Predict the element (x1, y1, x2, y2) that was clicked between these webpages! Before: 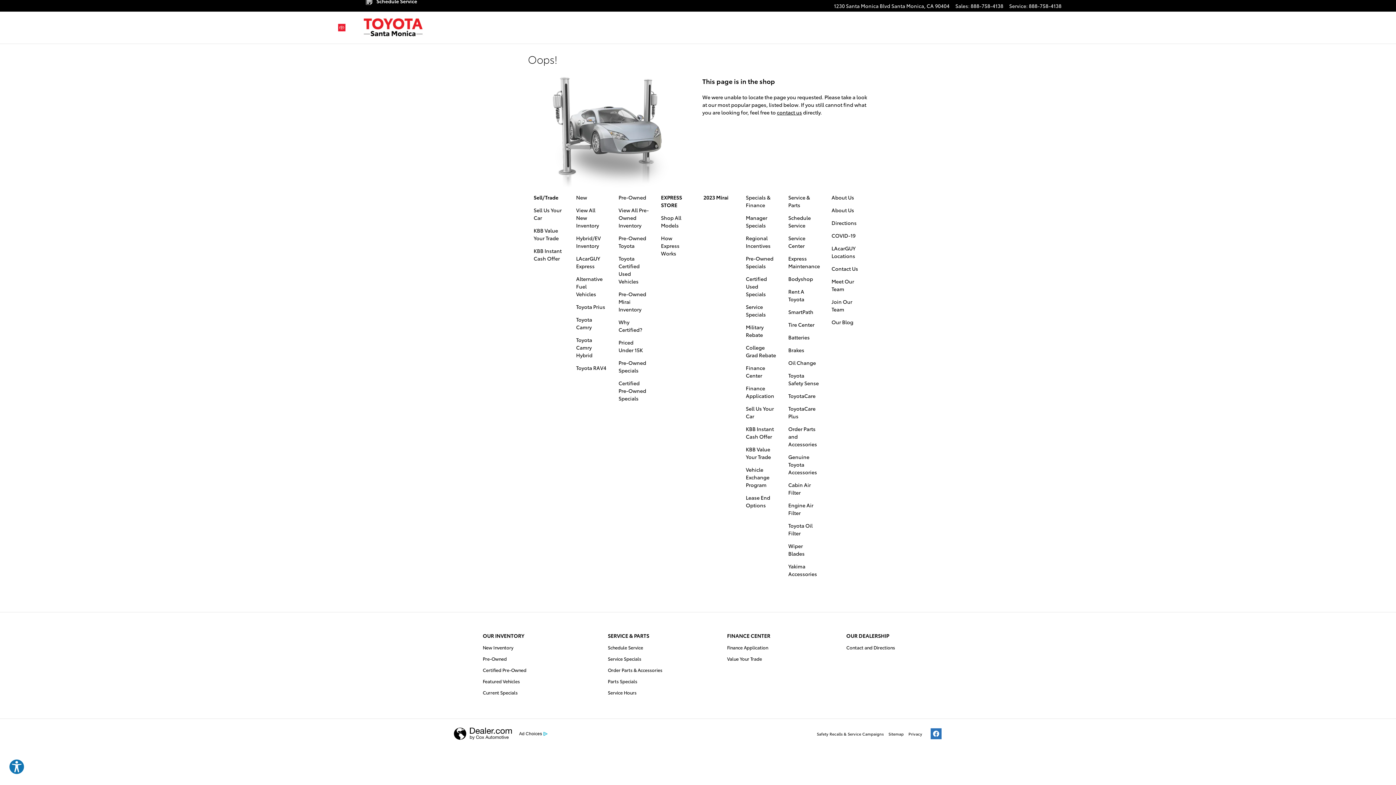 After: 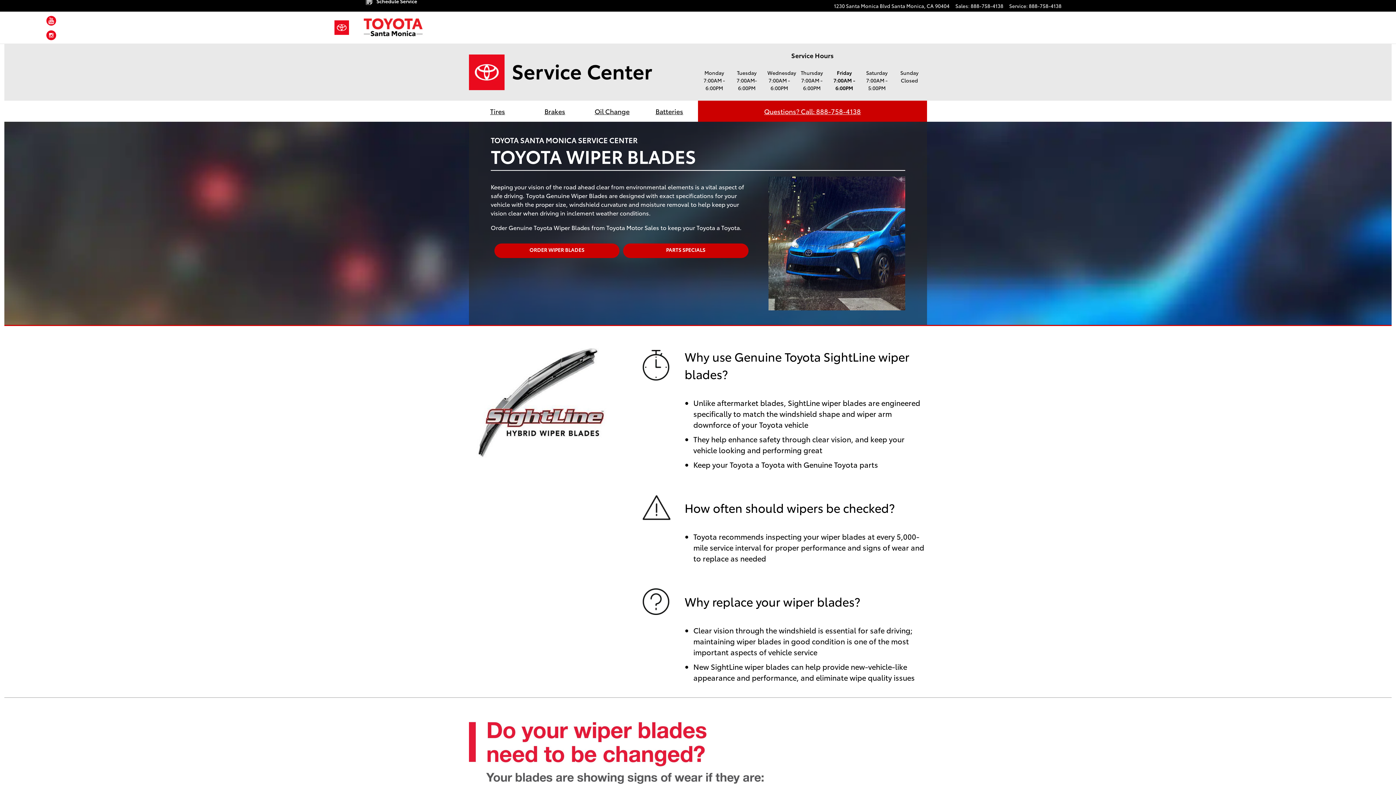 Action: label: Wiper Blades bbox: (788, 542, 804, 557)